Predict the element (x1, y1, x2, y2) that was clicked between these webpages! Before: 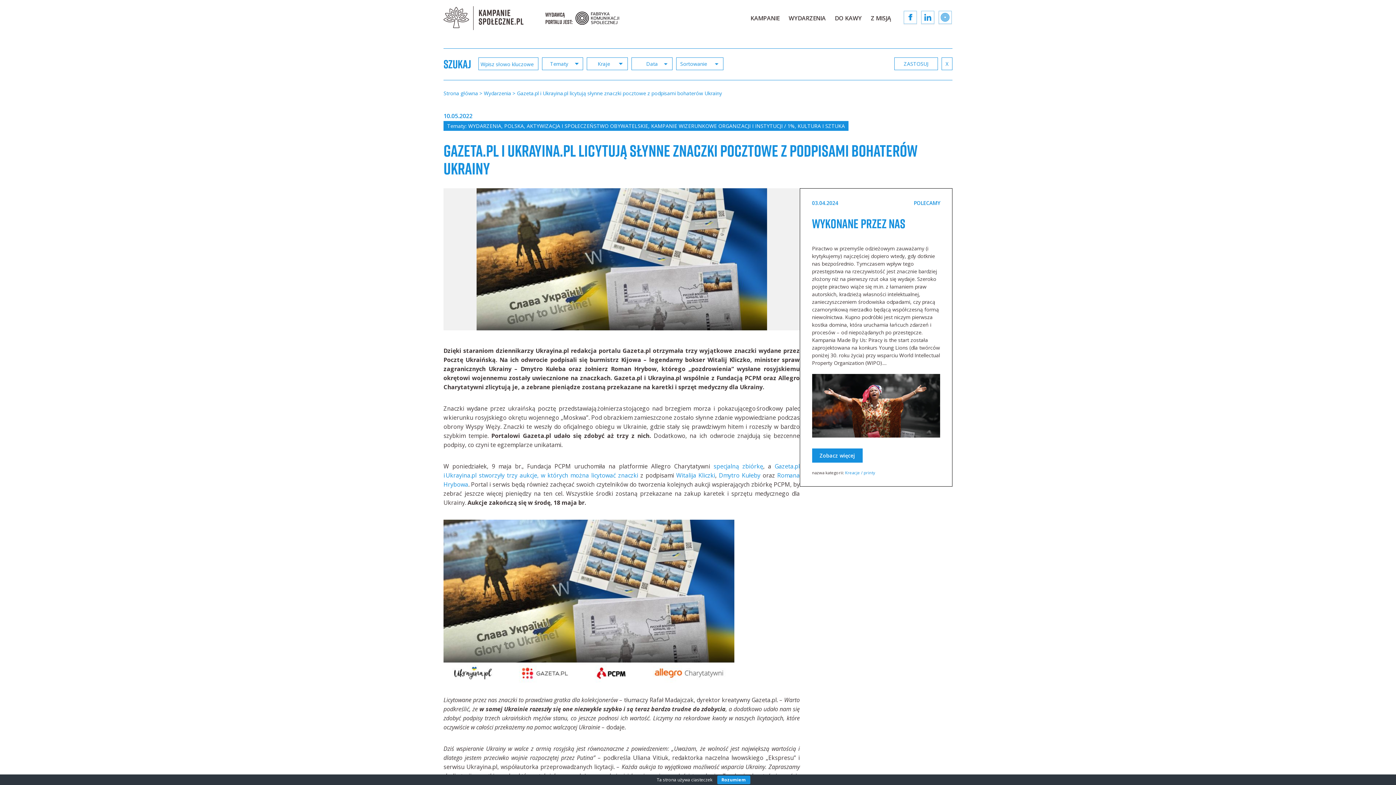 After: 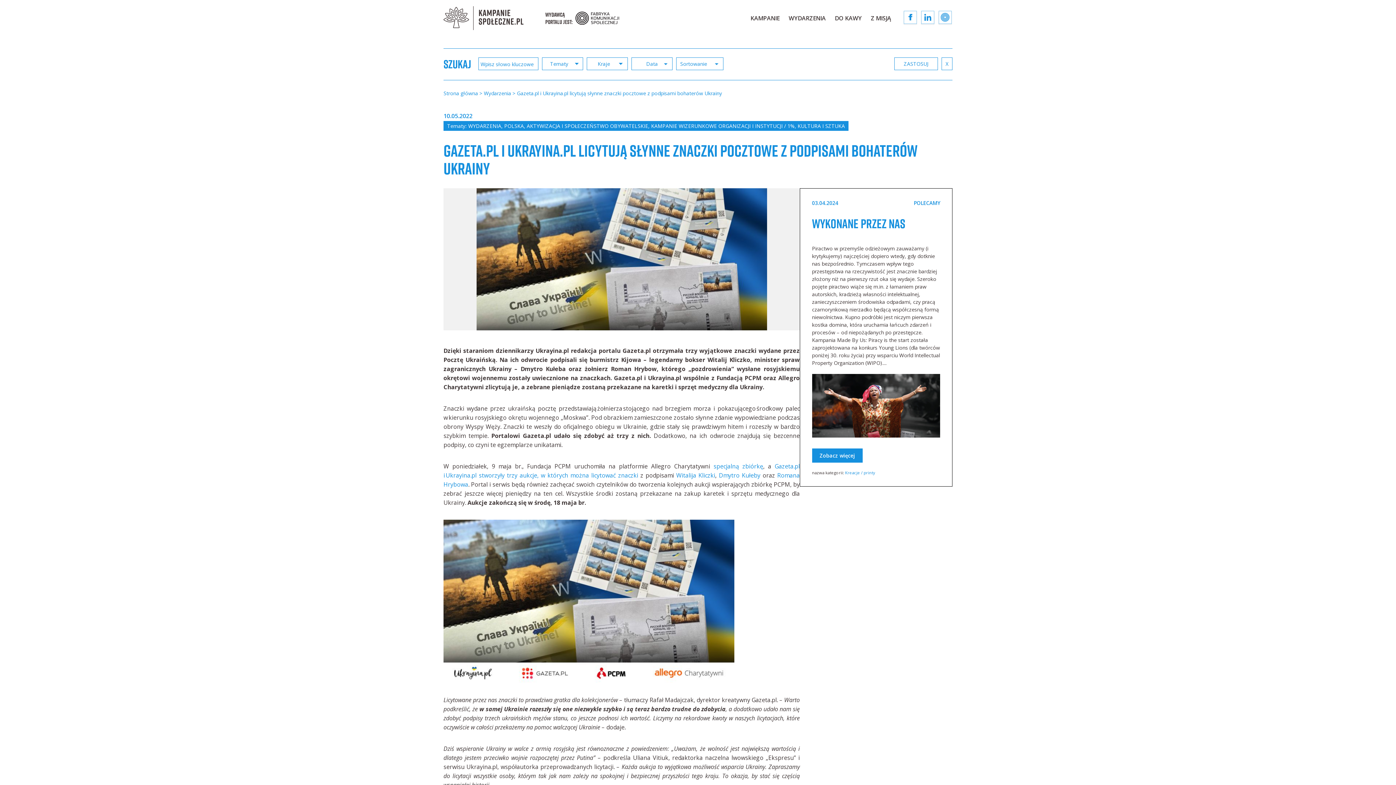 Action: bbox: (717, 776, 750, 784) label: Rozumiem